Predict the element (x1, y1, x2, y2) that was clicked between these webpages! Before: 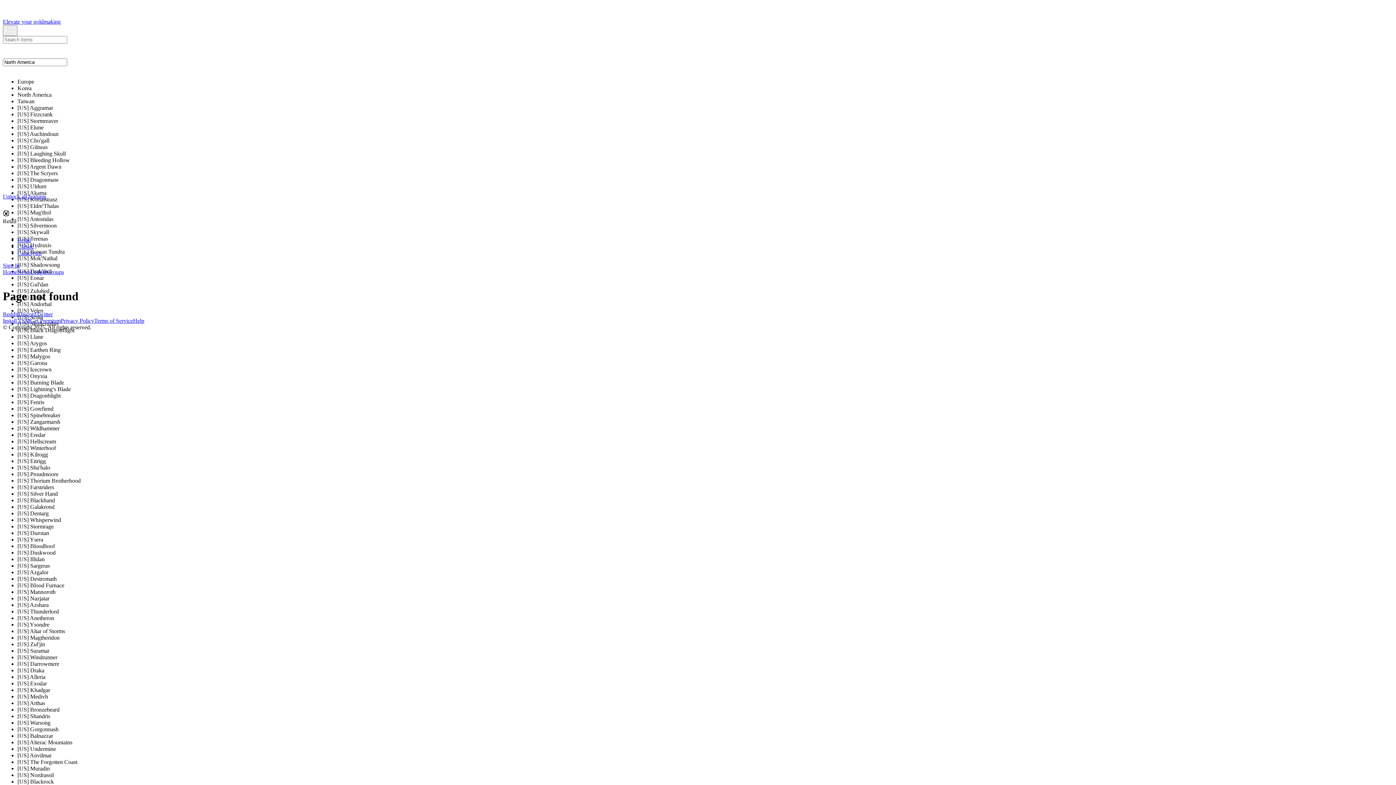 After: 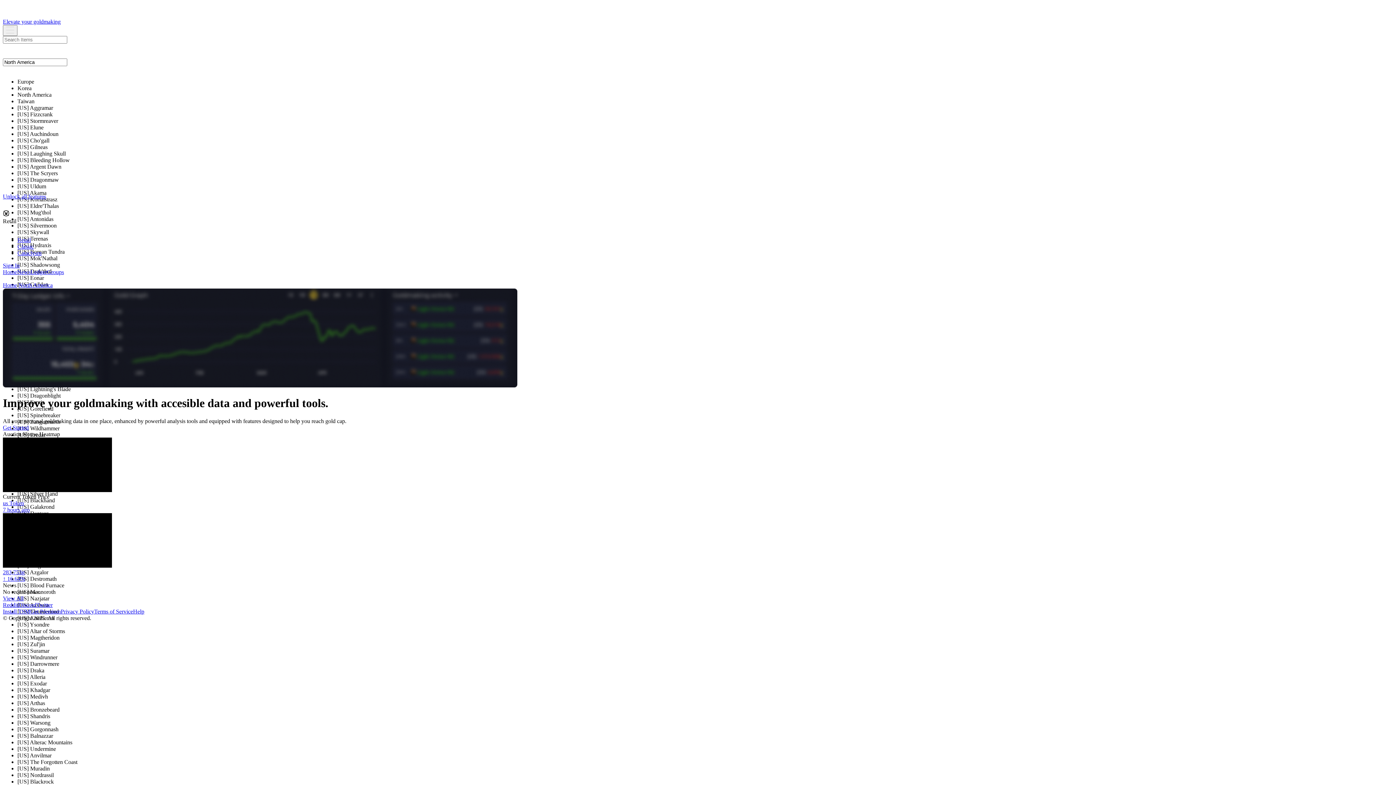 Action: bbox: (17, 237, 30, 243) label: Retail